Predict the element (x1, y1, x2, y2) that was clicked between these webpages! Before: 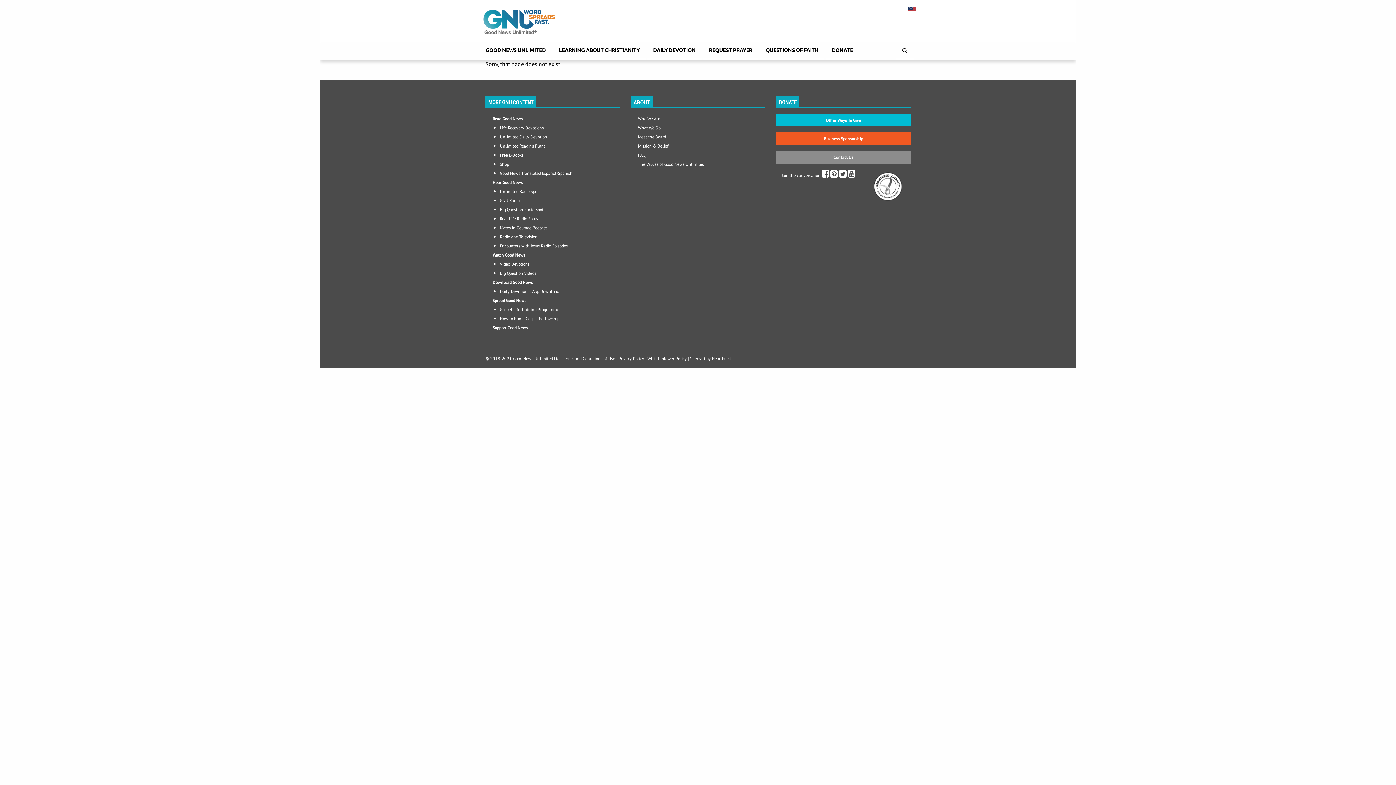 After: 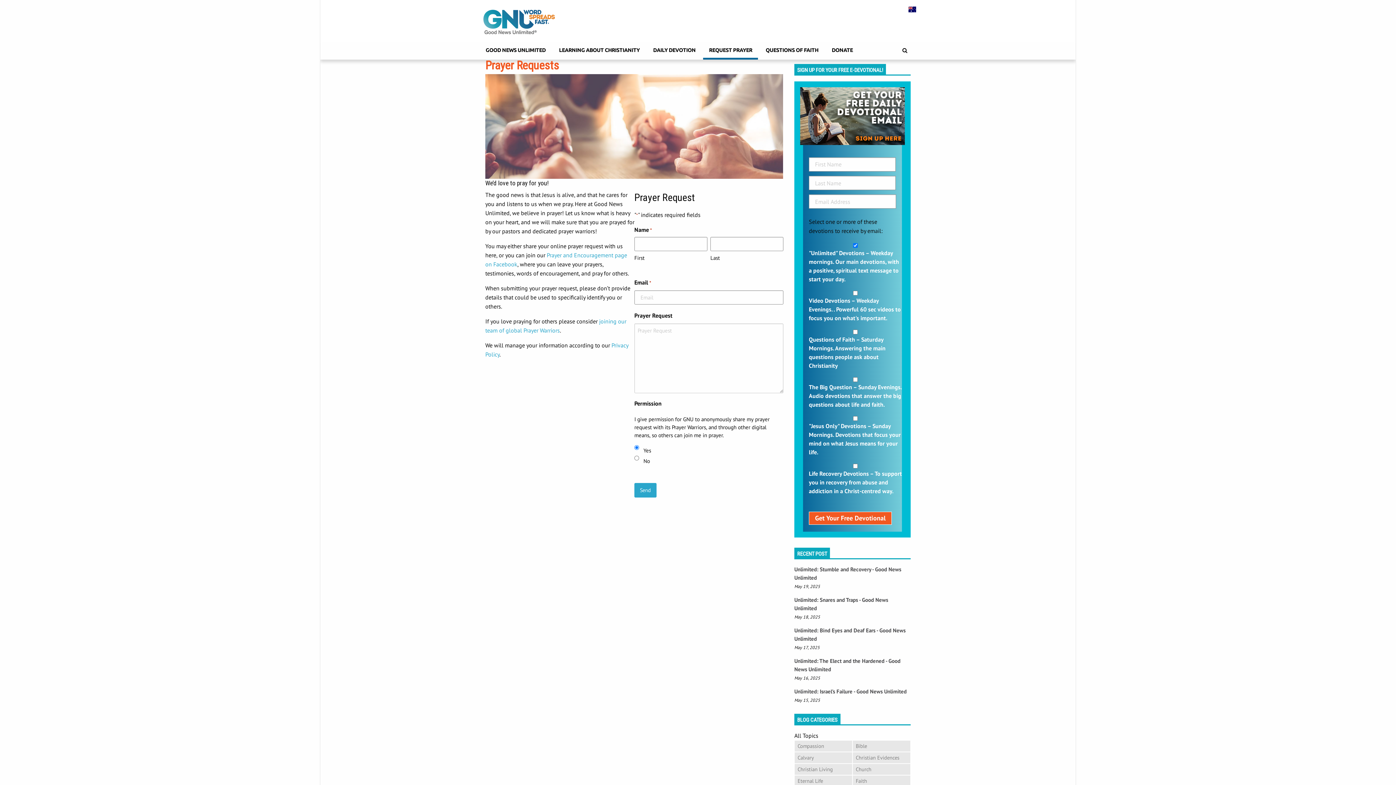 Action: label: REQUEST PRAYER bbox: (703, 42, 758, 59)